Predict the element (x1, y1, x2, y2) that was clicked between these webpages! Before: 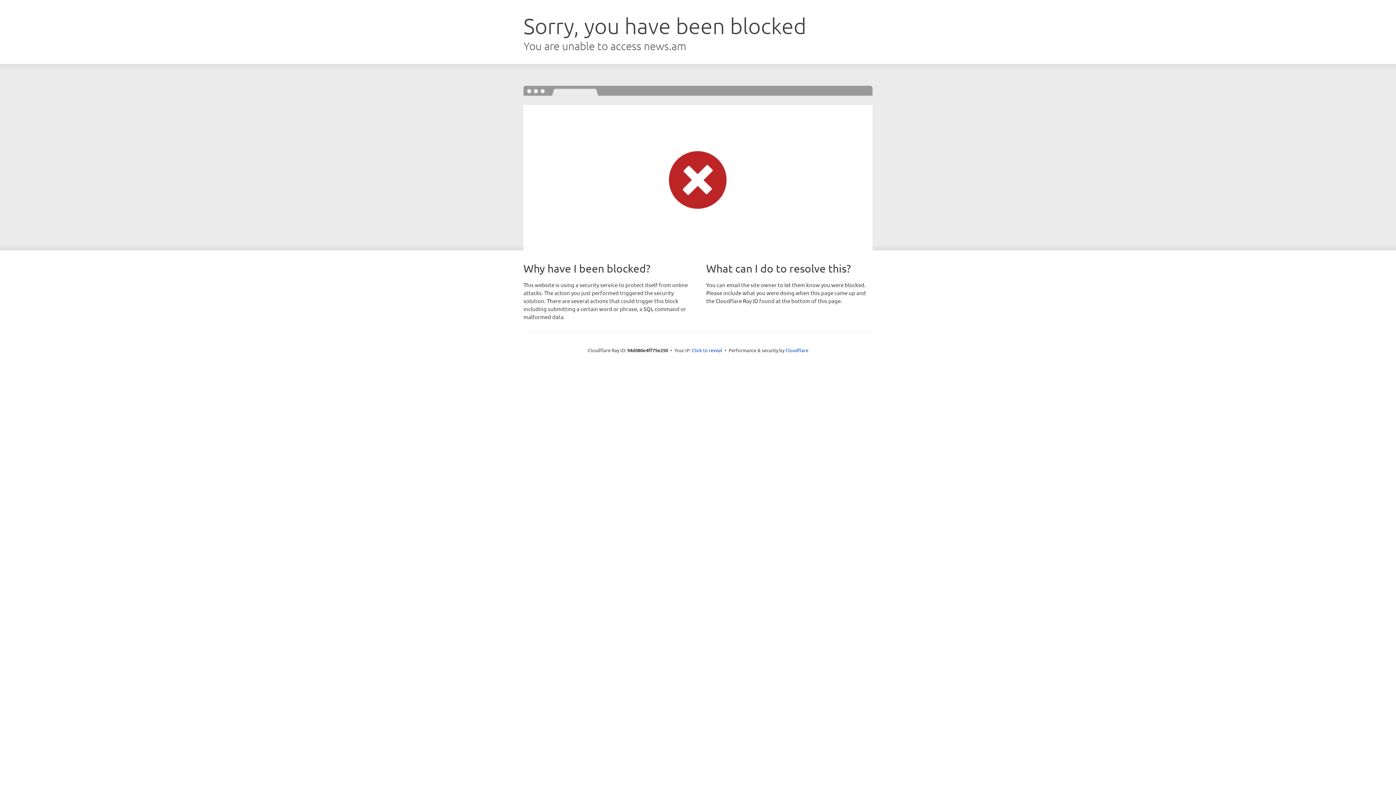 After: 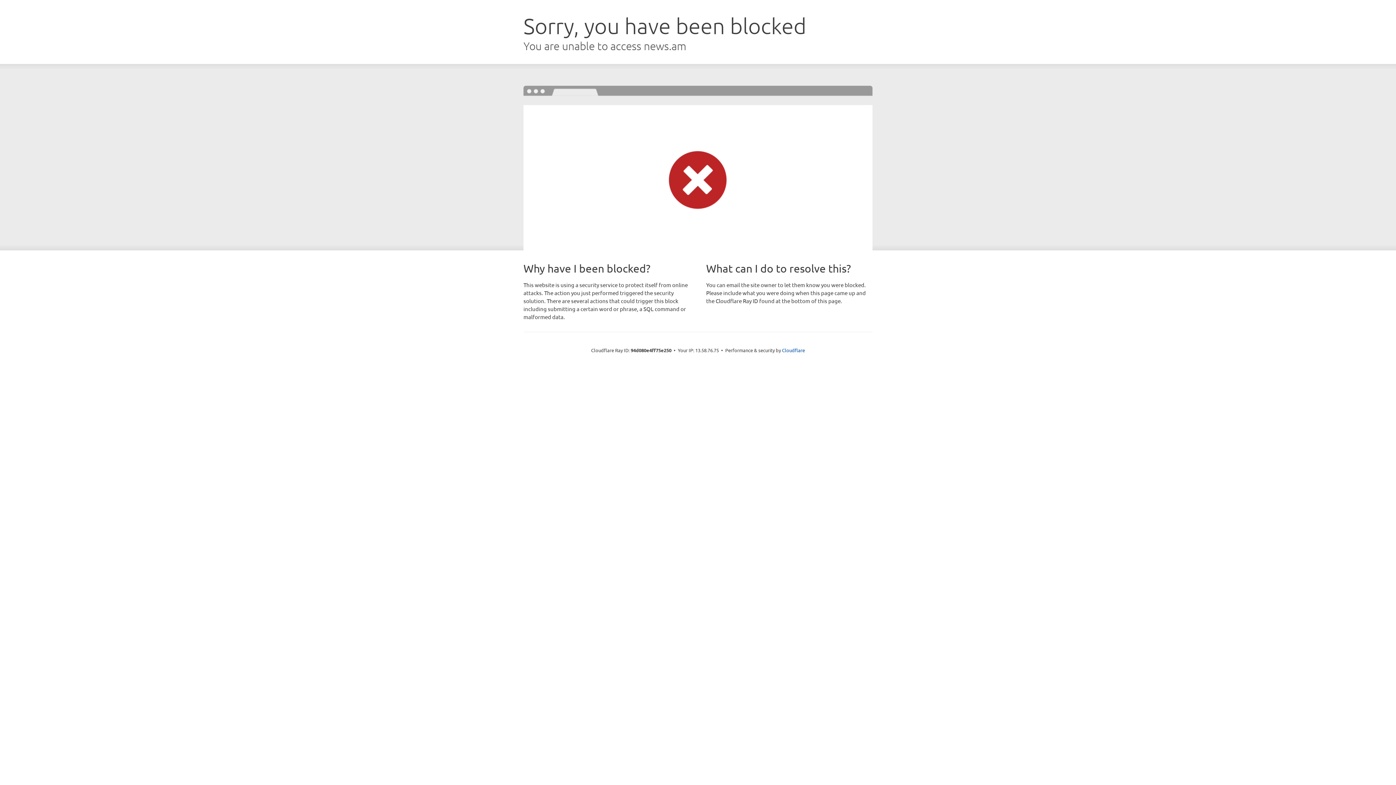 Action: label: Click to reveal bbox: (692, 346, 722, 353)